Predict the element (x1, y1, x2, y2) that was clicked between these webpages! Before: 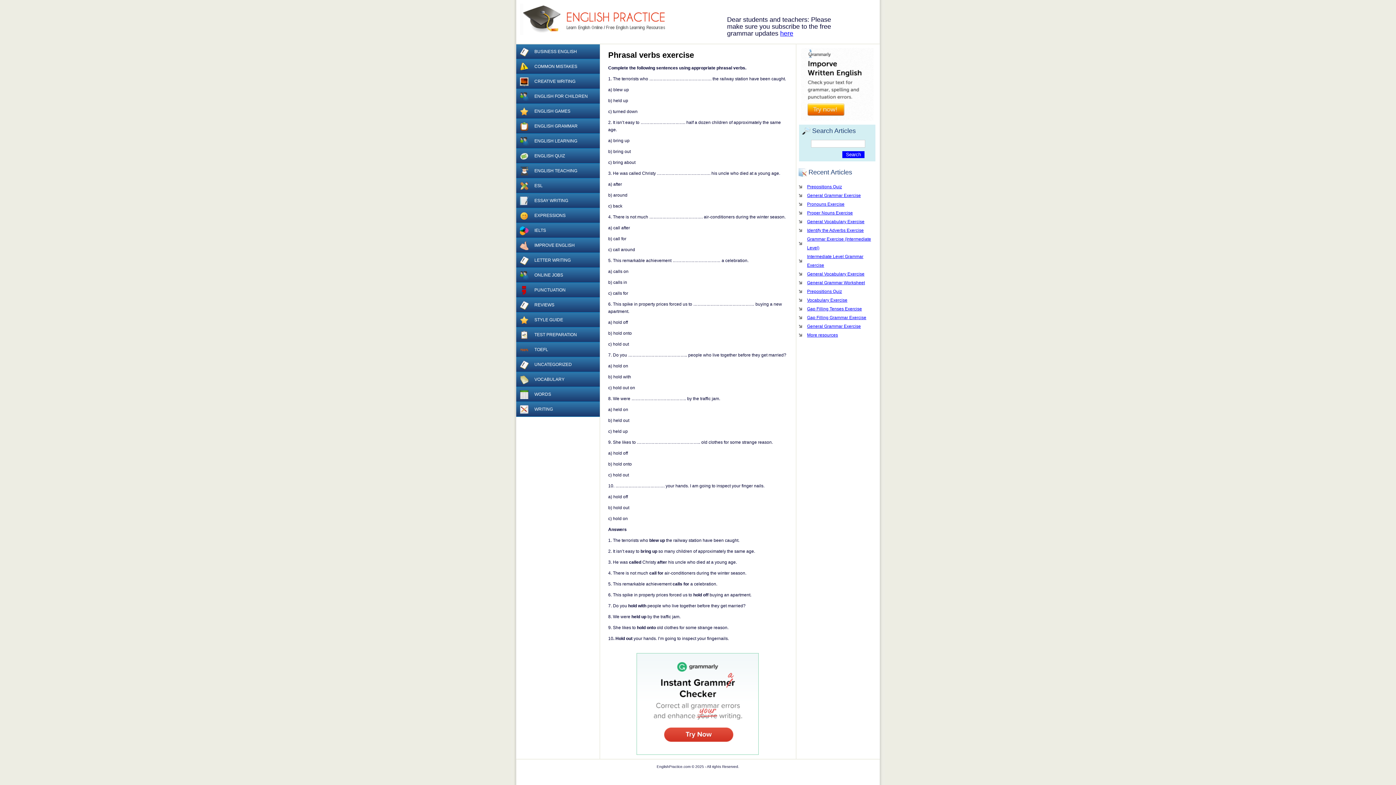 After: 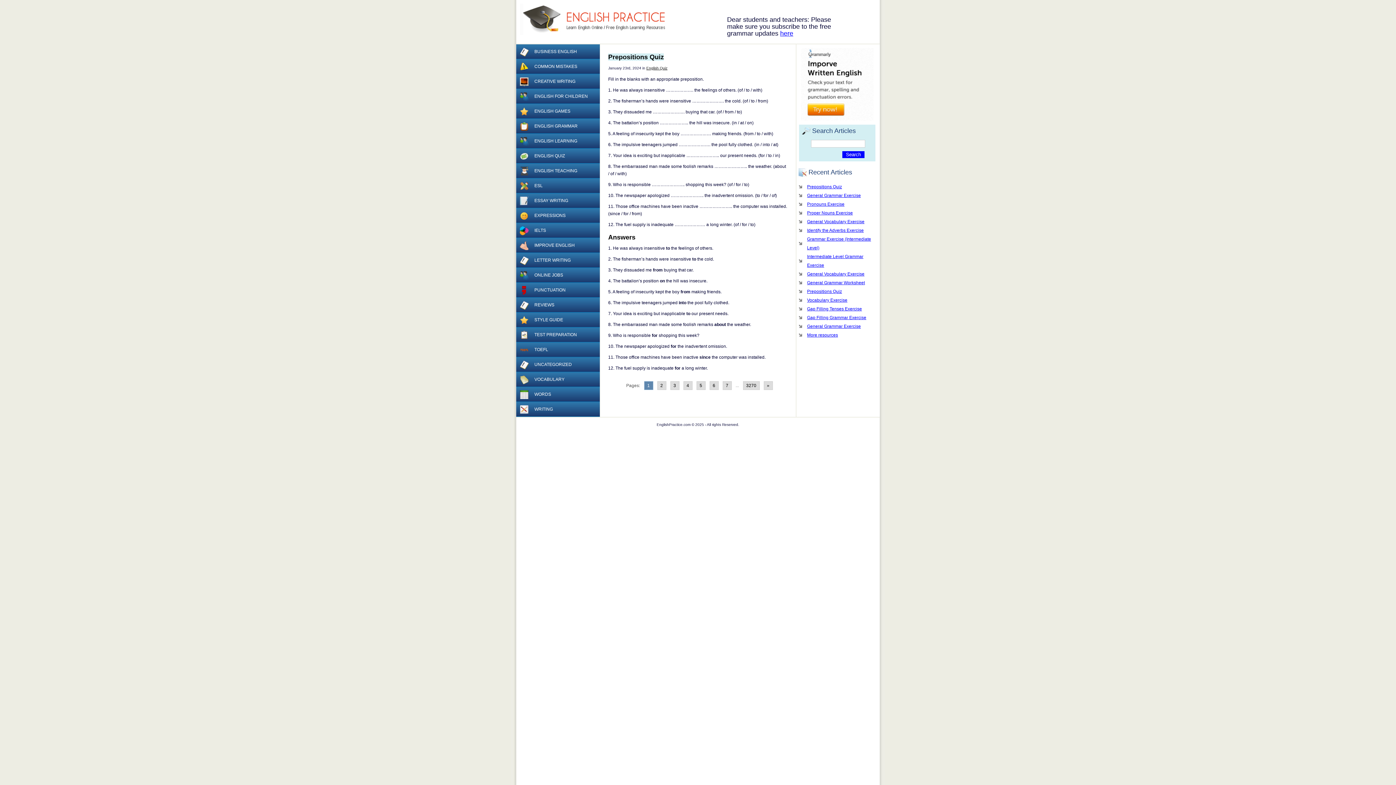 Action: bbox: (520, 3, 674, 34) label: EnglishPractice.com